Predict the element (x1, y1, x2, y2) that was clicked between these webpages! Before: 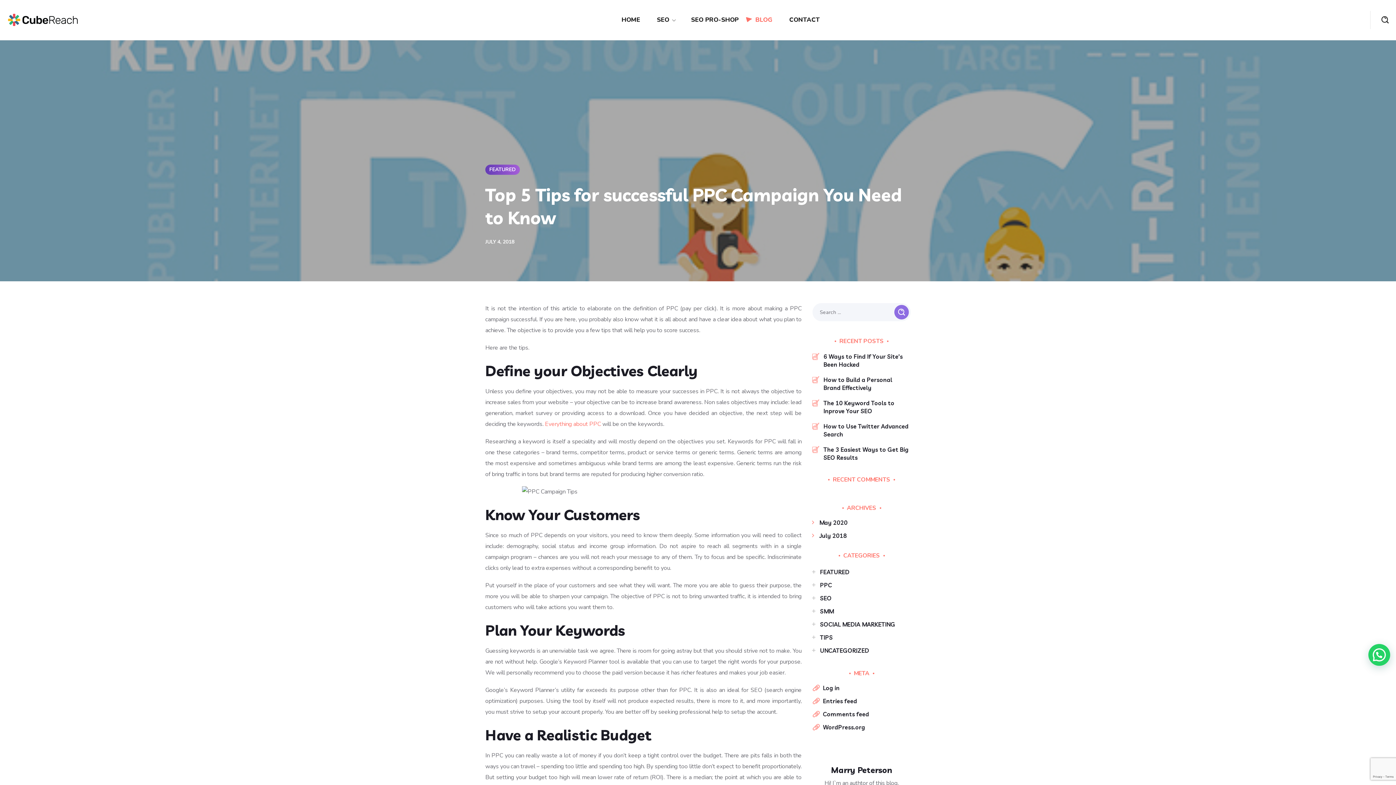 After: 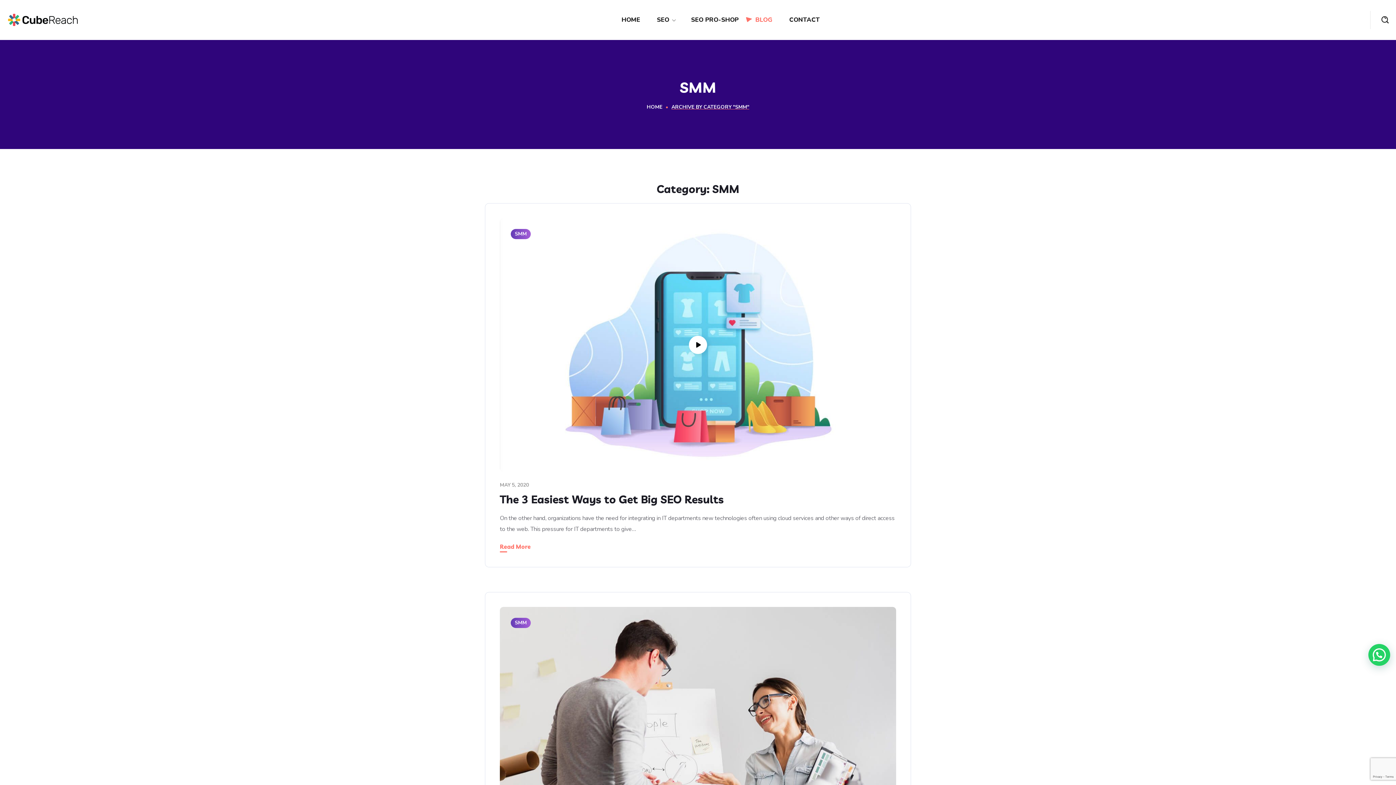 Action: label: SMM bbox: (820, 606, 834, 616)